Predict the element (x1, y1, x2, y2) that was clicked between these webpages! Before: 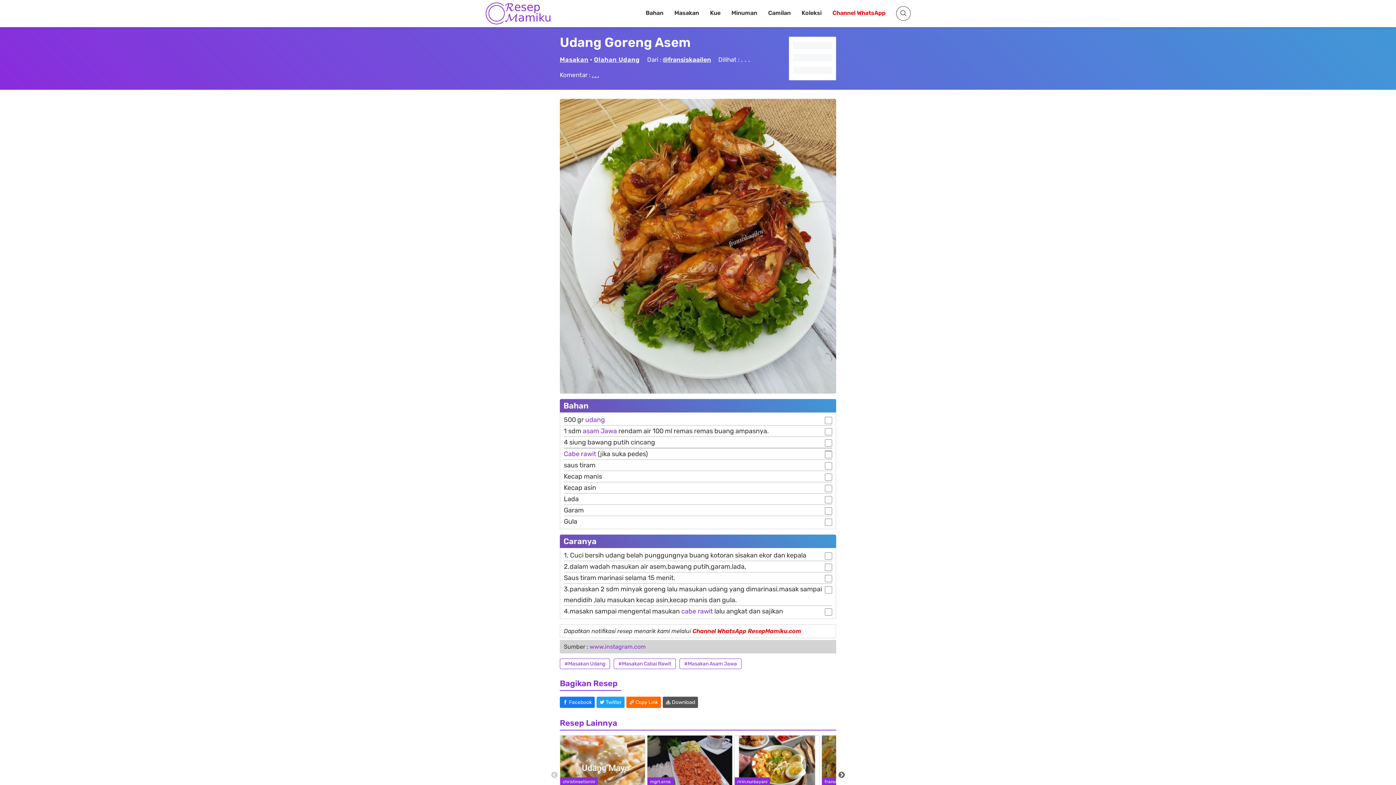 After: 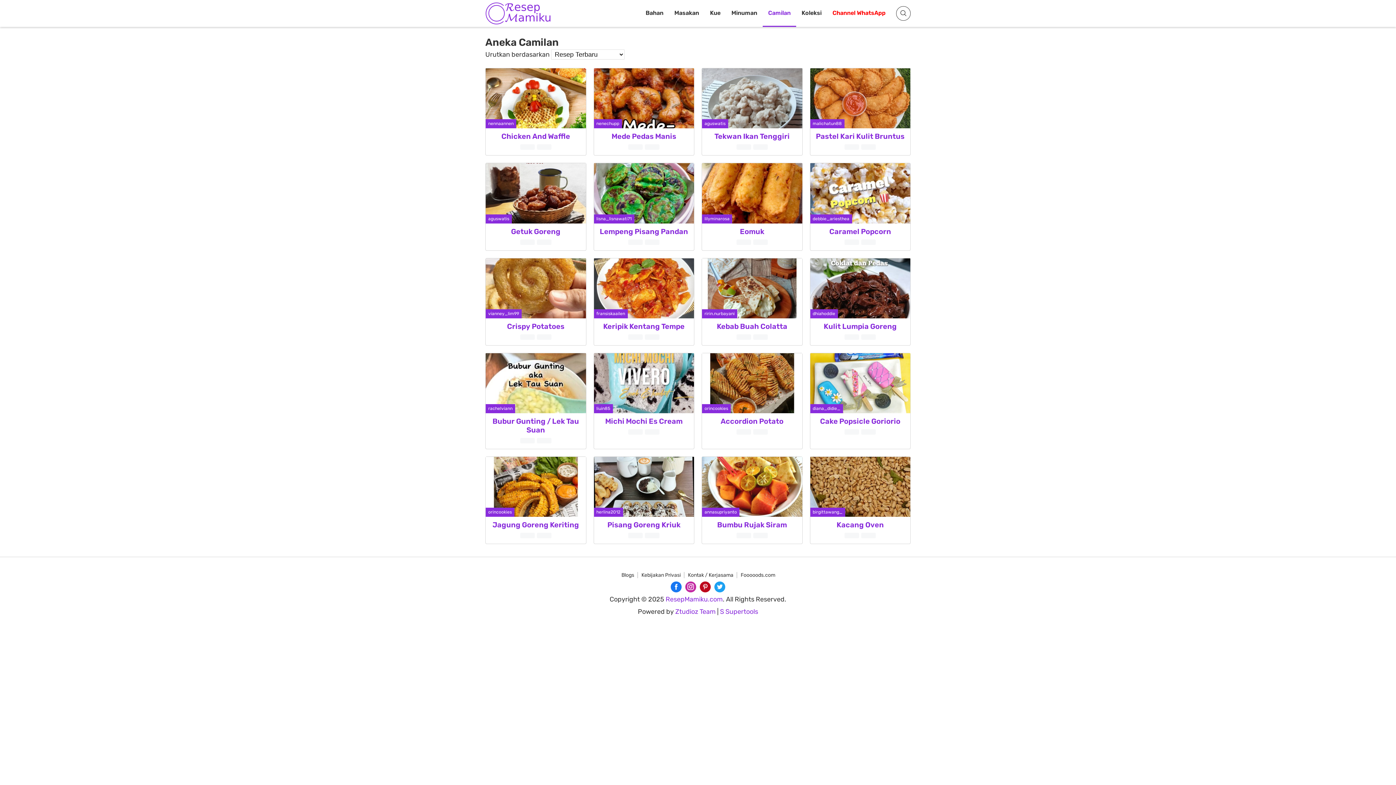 Action: label: Camilan bbox: (762, 0, 796, 26)